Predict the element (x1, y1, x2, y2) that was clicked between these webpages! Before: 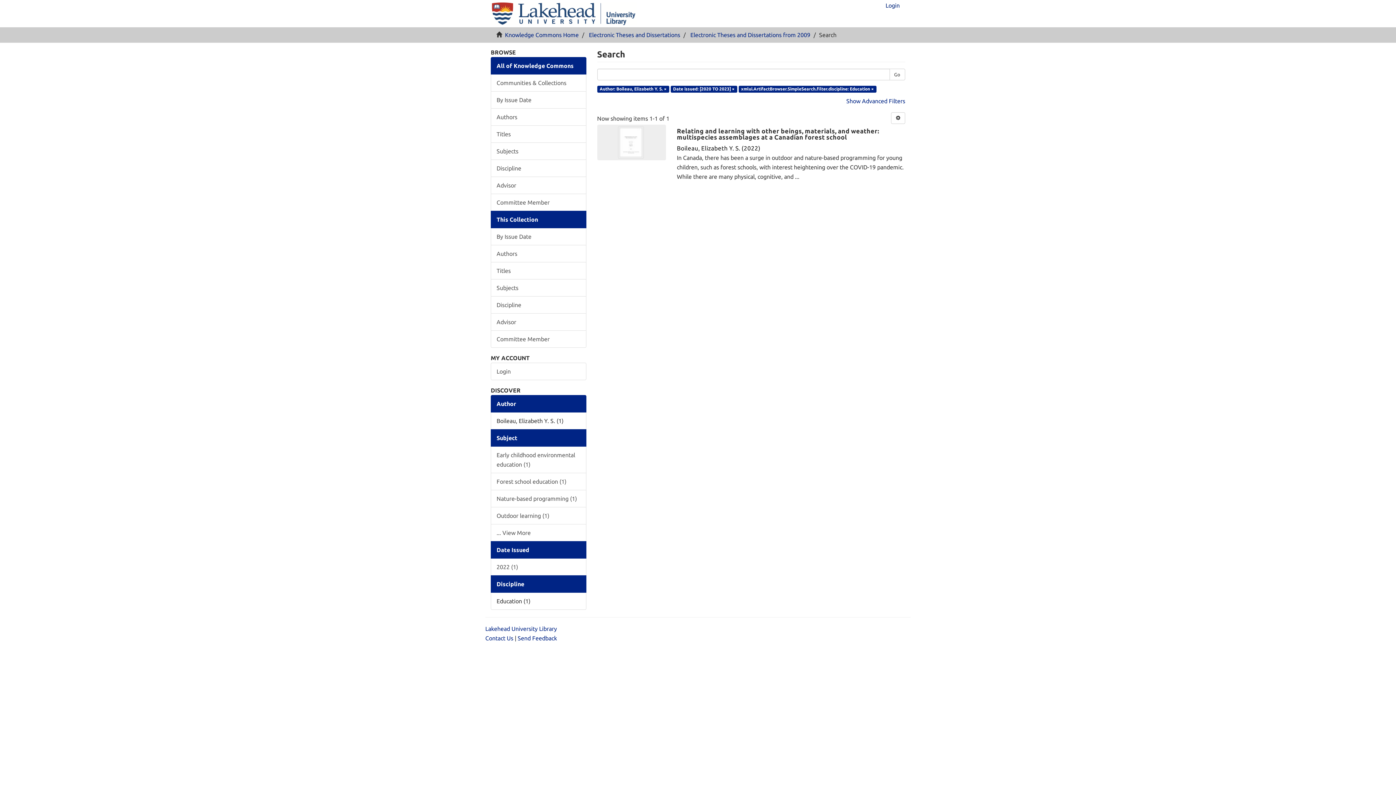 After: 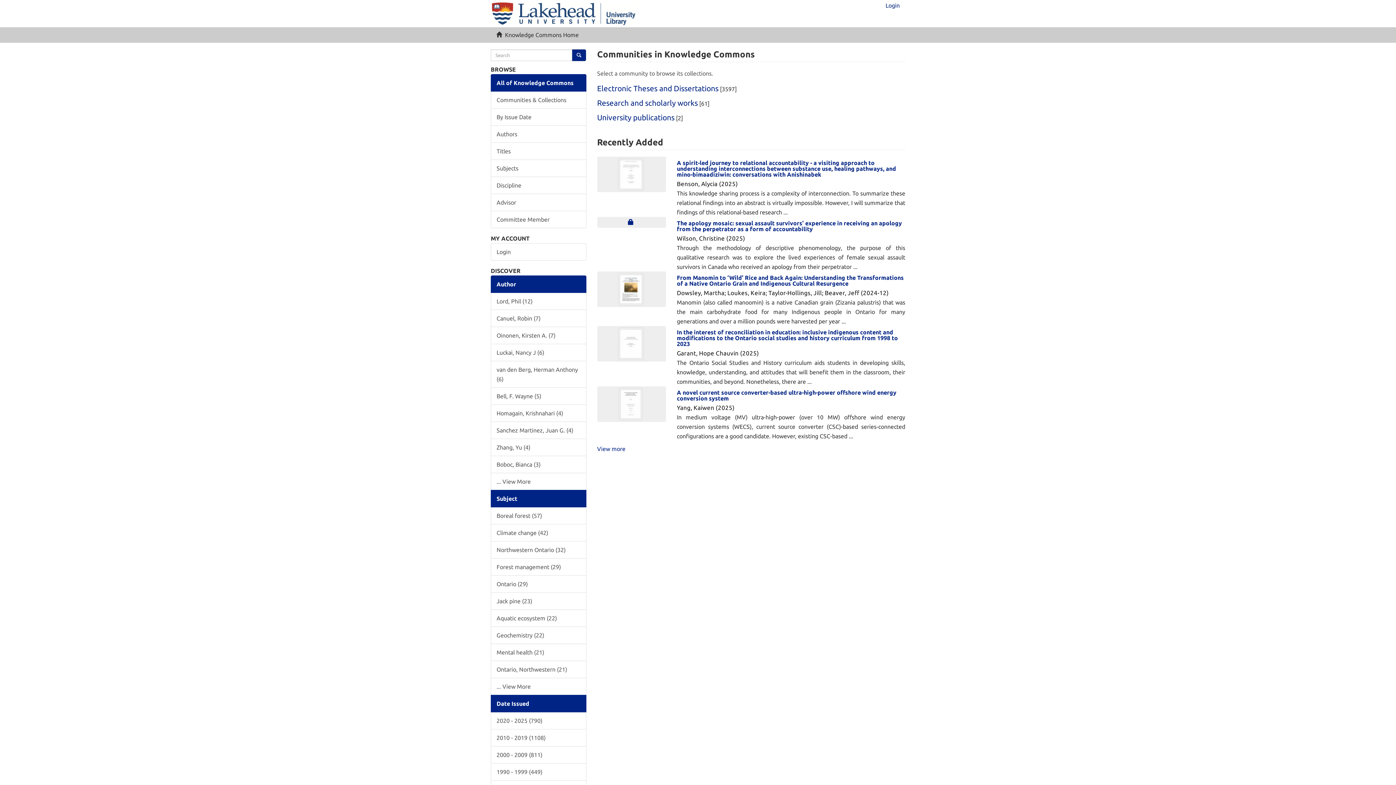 Action: bbox: (485, -3, 642, 14)